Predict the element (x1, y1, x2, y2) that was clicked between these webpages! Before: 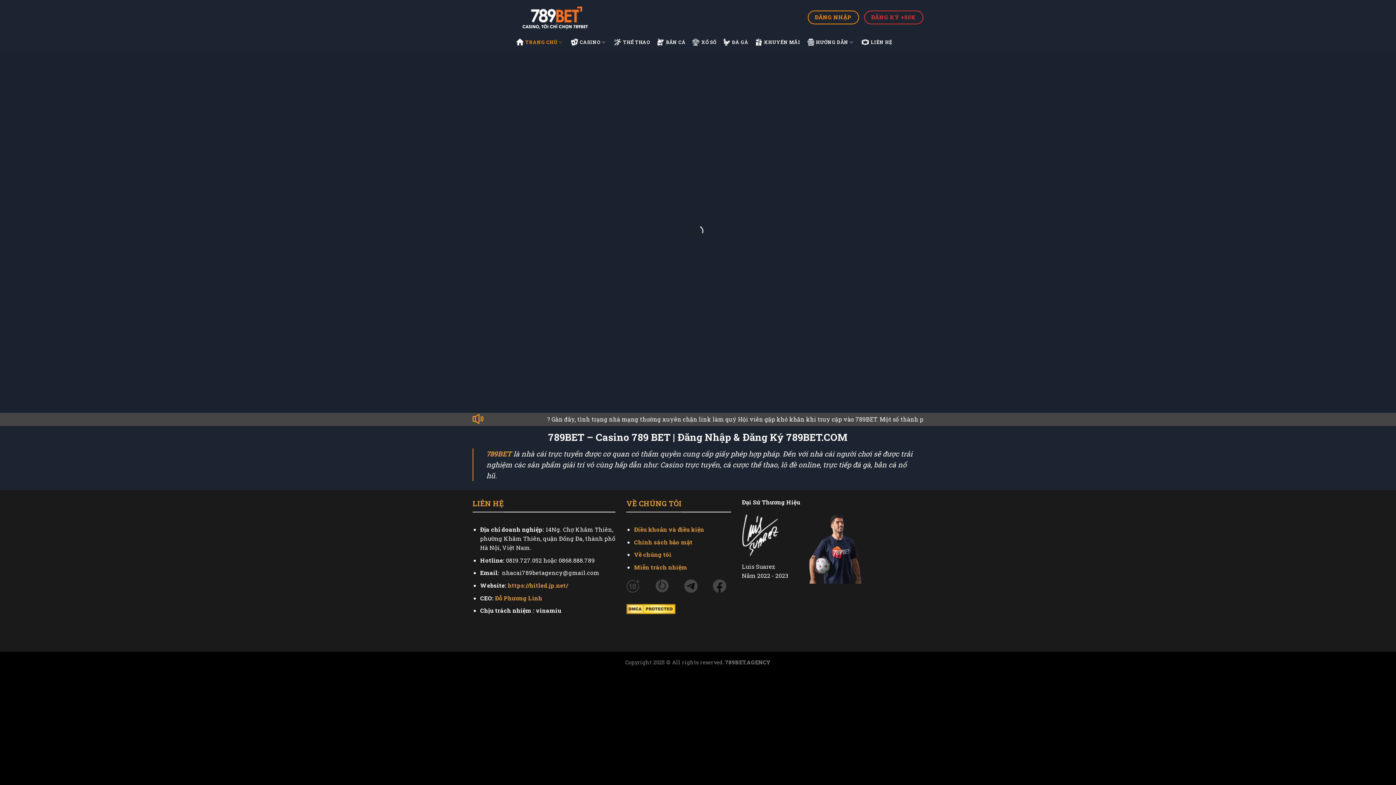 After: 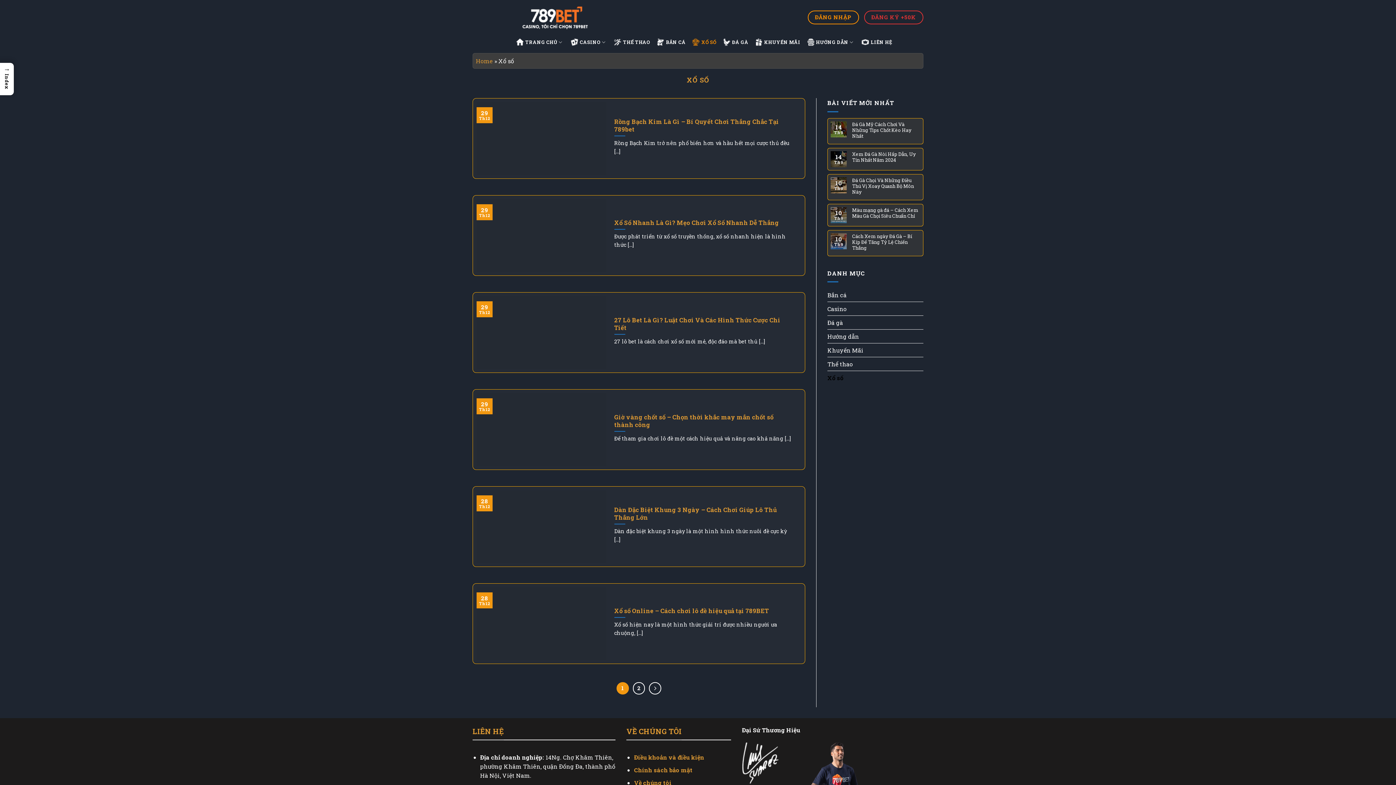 Action: label: XỔ SỐ bbox: (692, 34, 716, 49)